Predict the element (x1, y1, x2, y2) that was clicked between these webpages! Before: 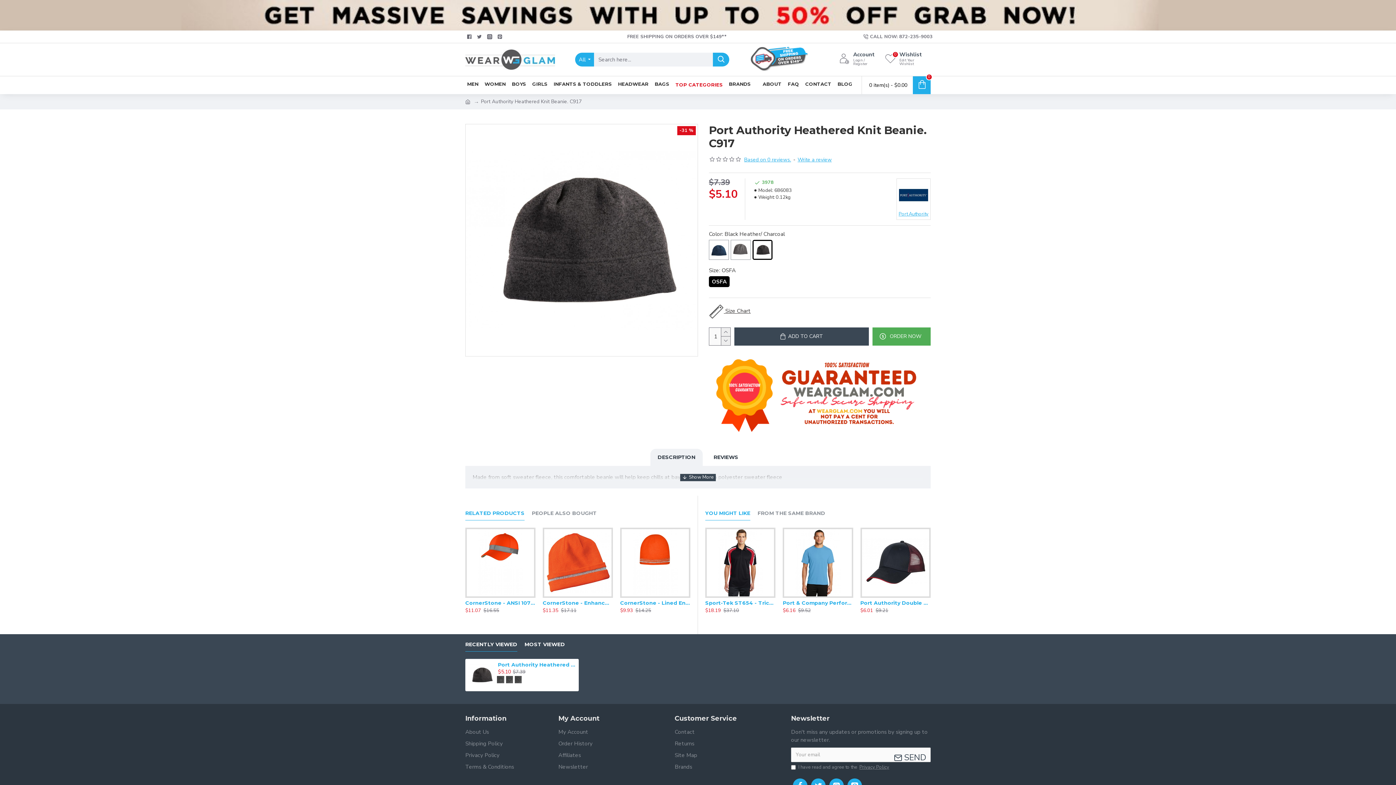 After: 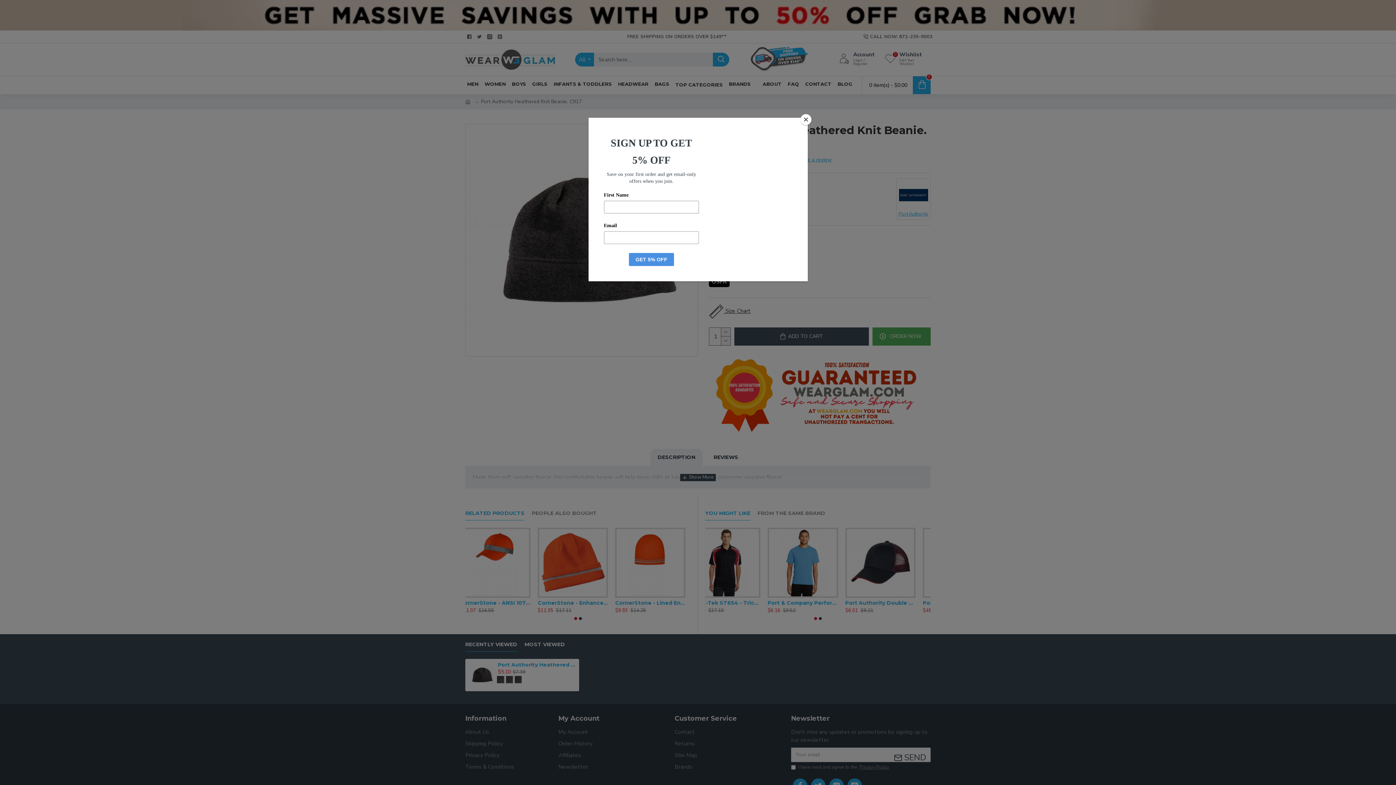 Action: bbox: (761, 78, 783, 91) label: ABOUT